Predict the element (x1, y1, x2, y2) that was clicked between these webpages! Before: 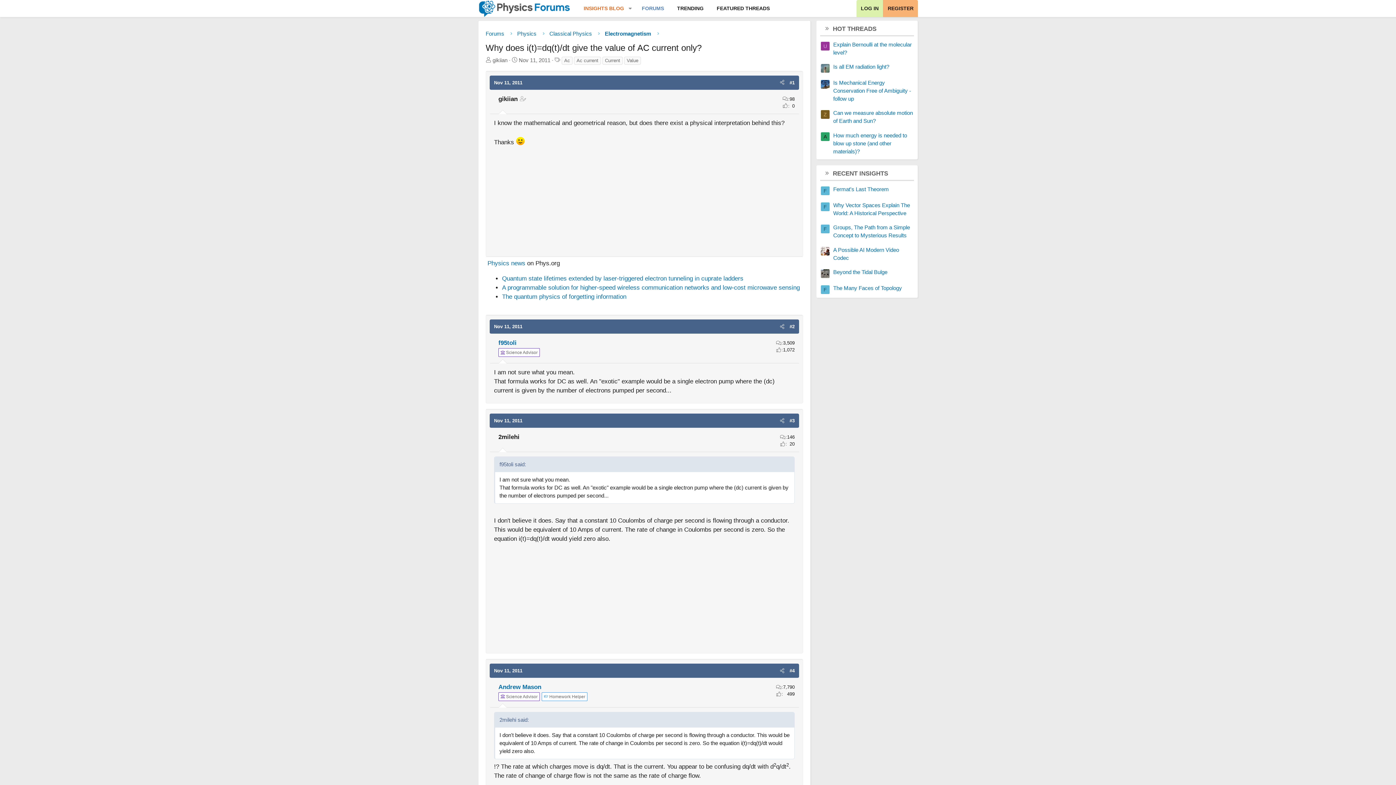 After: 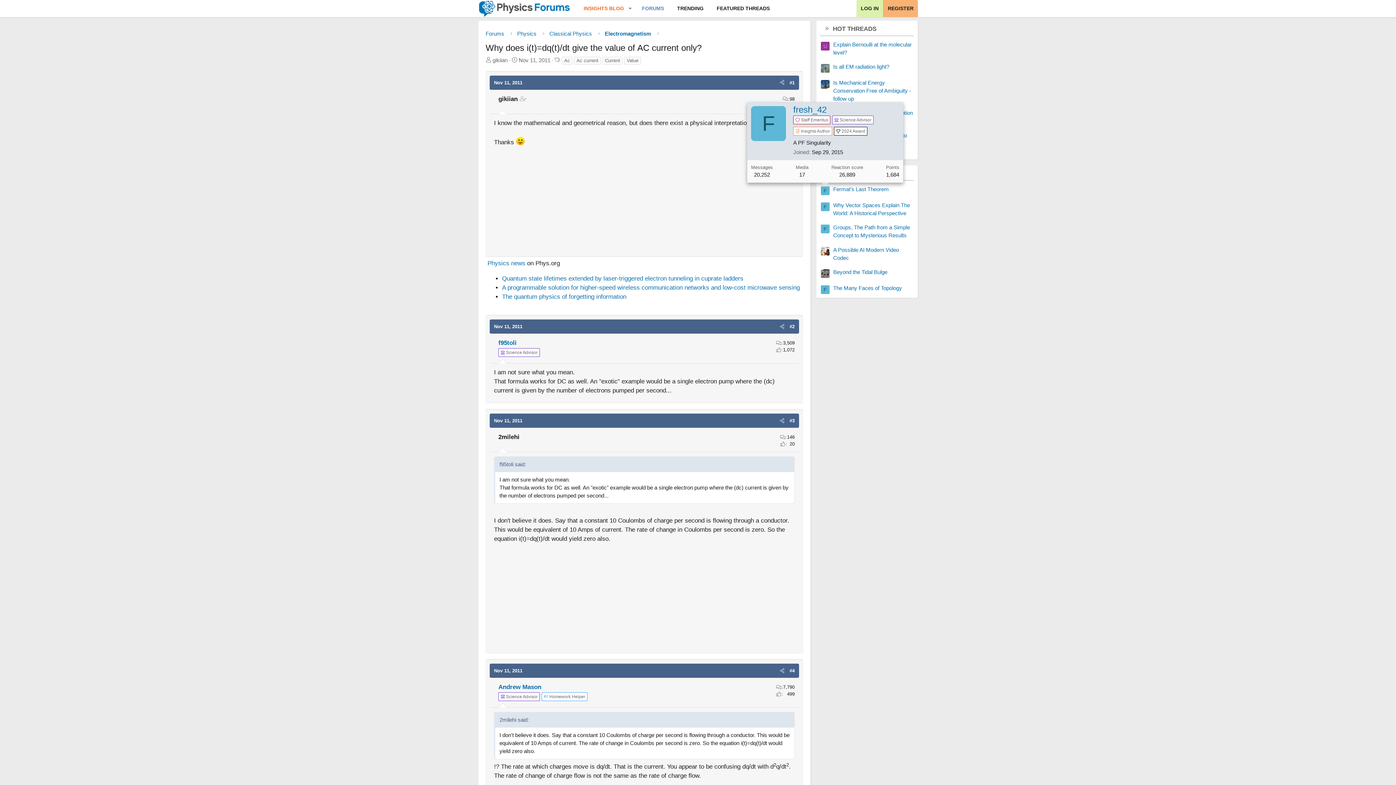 Action: bbox: (821, 186, 829, 195) label: F